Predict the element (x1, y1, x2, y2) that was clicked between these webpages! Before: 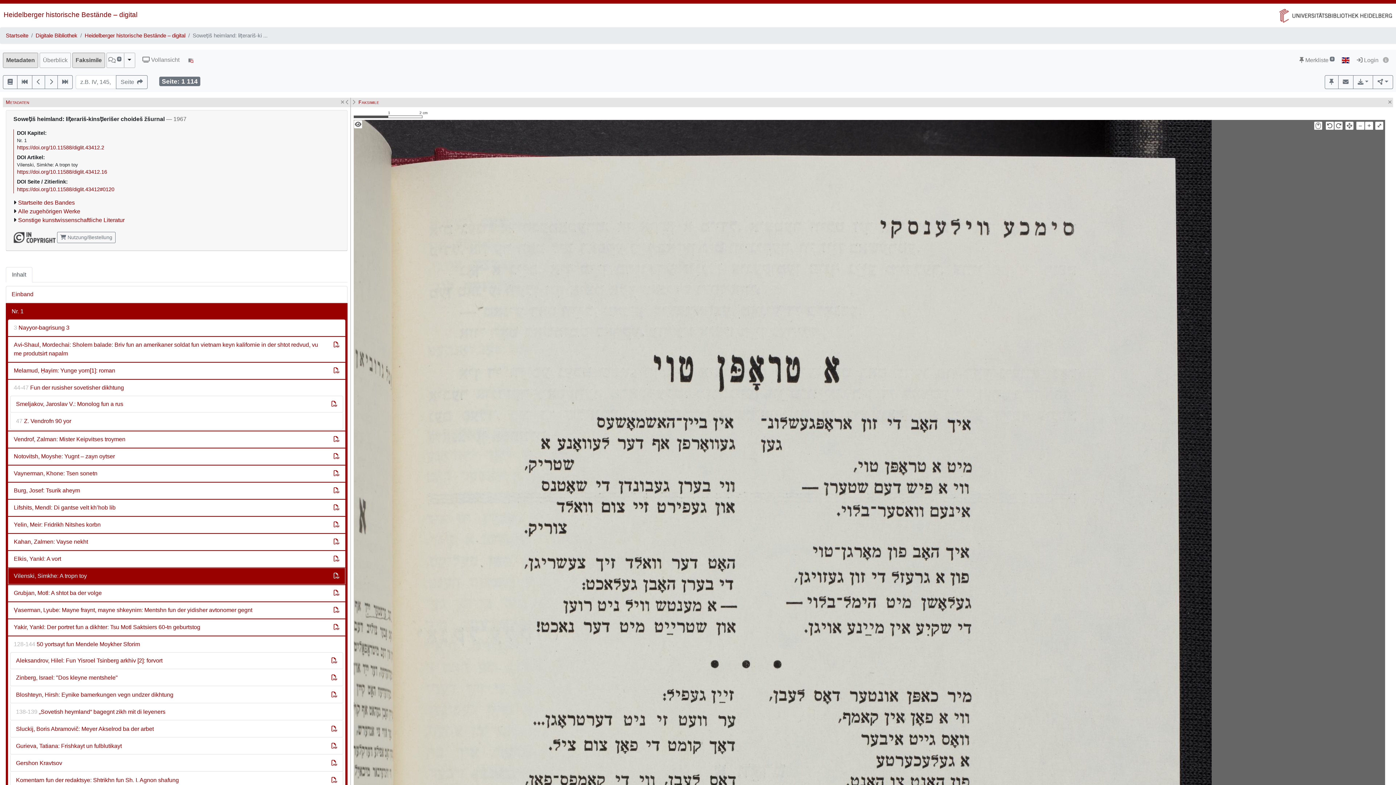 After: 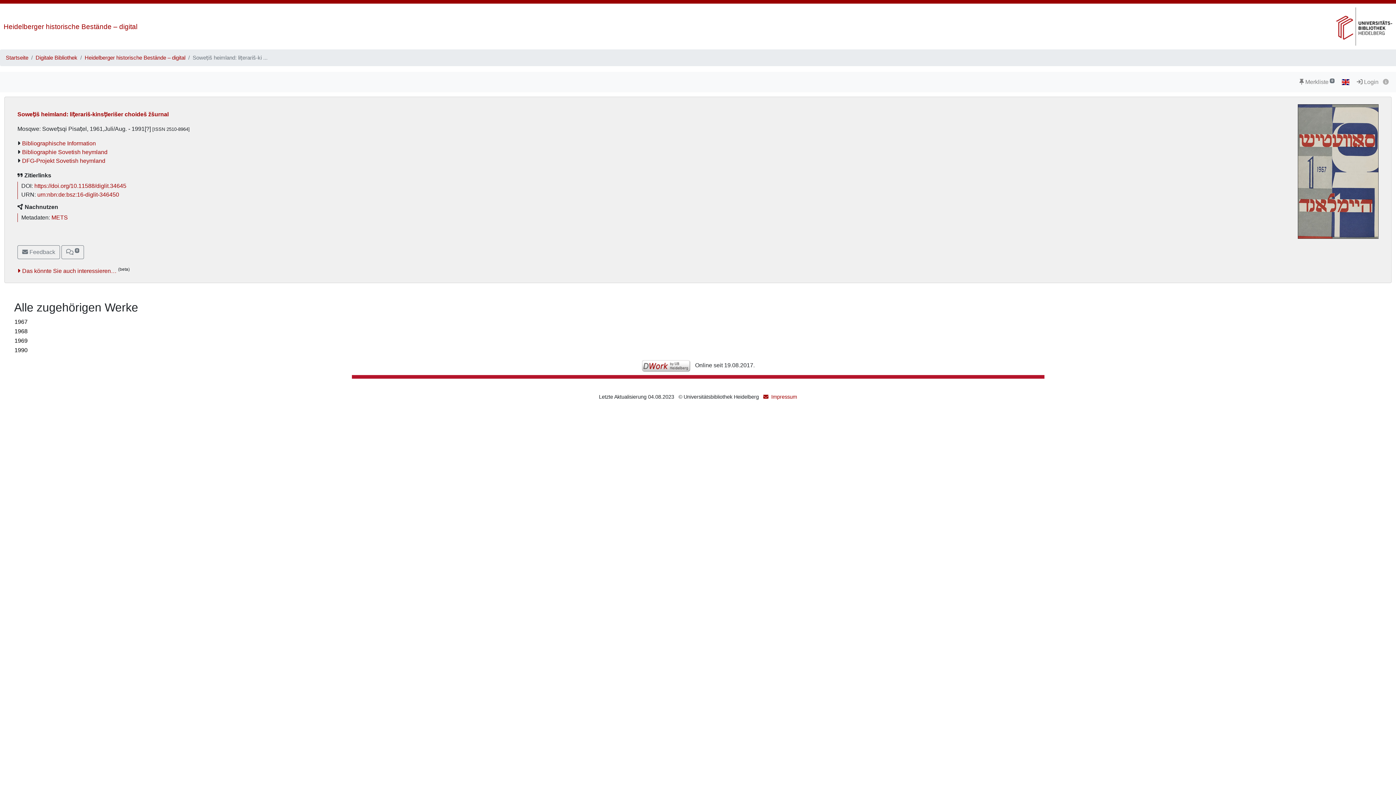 Action: bbox: (18, 208, 80, 214) label: Alle zugehörigen Werke